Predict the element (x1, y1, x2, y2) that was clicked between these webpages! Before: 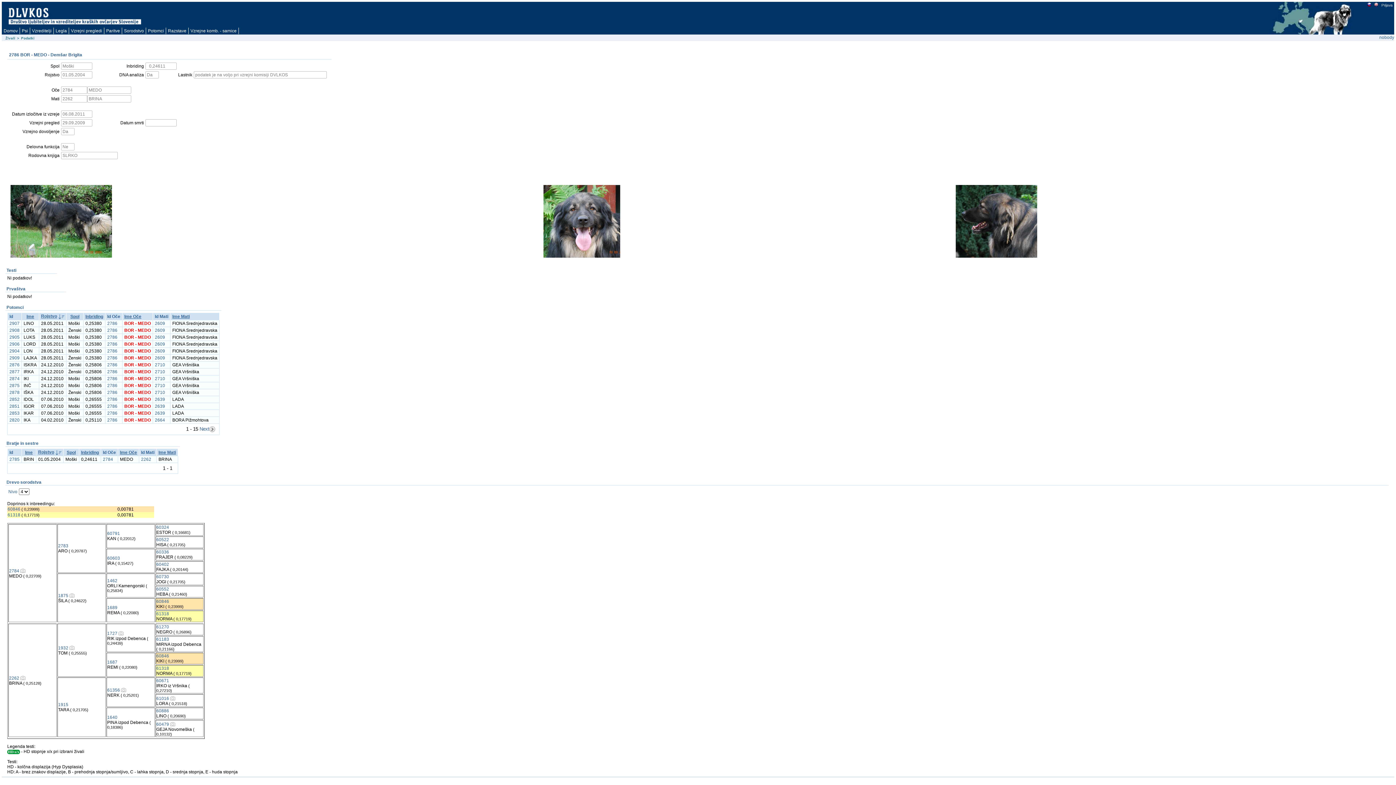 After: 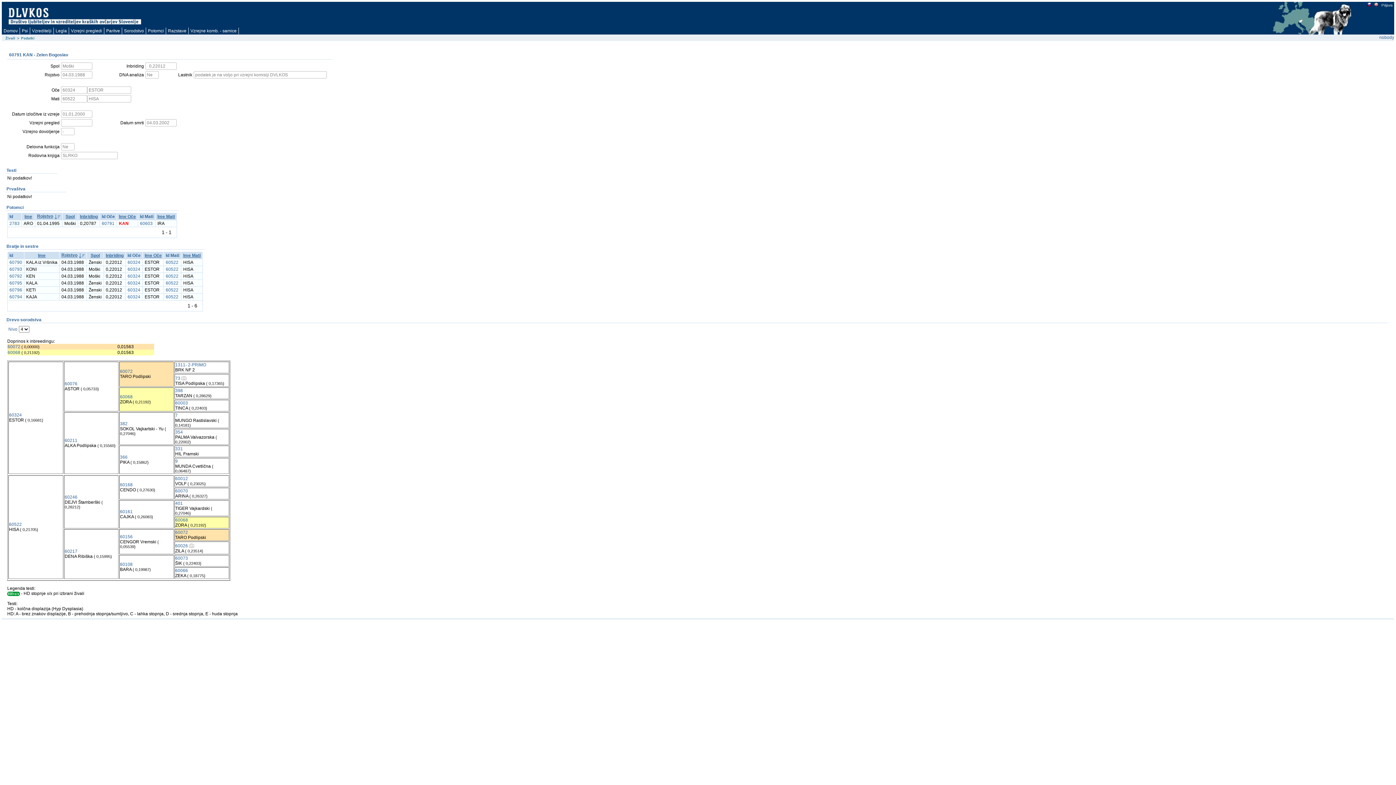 Action: label: 60791 bbox: (107, 531, 120, 536)